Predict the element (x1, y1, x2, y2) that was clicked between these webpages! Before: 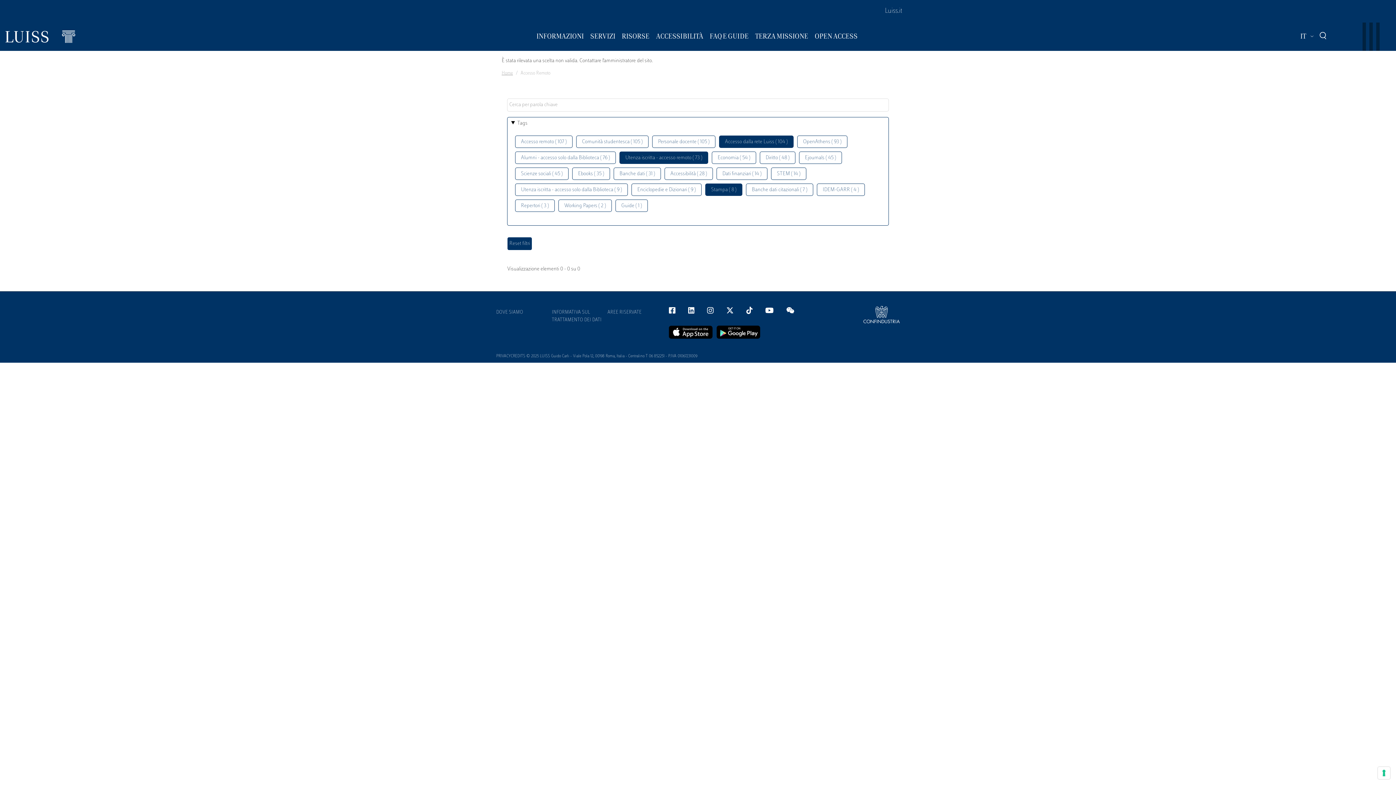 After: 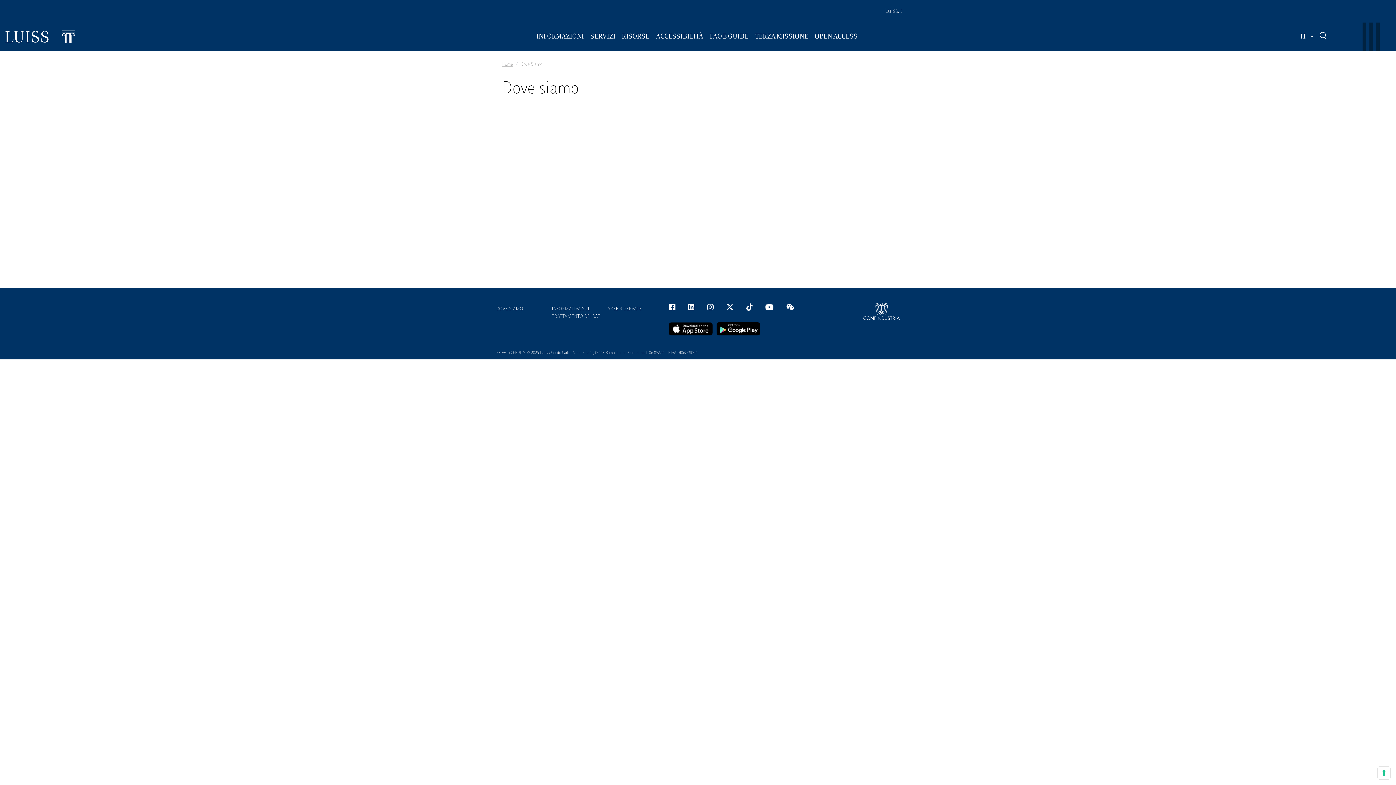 Action: label: DOVE SIAMO bbox: (496, 306, 523, 319)